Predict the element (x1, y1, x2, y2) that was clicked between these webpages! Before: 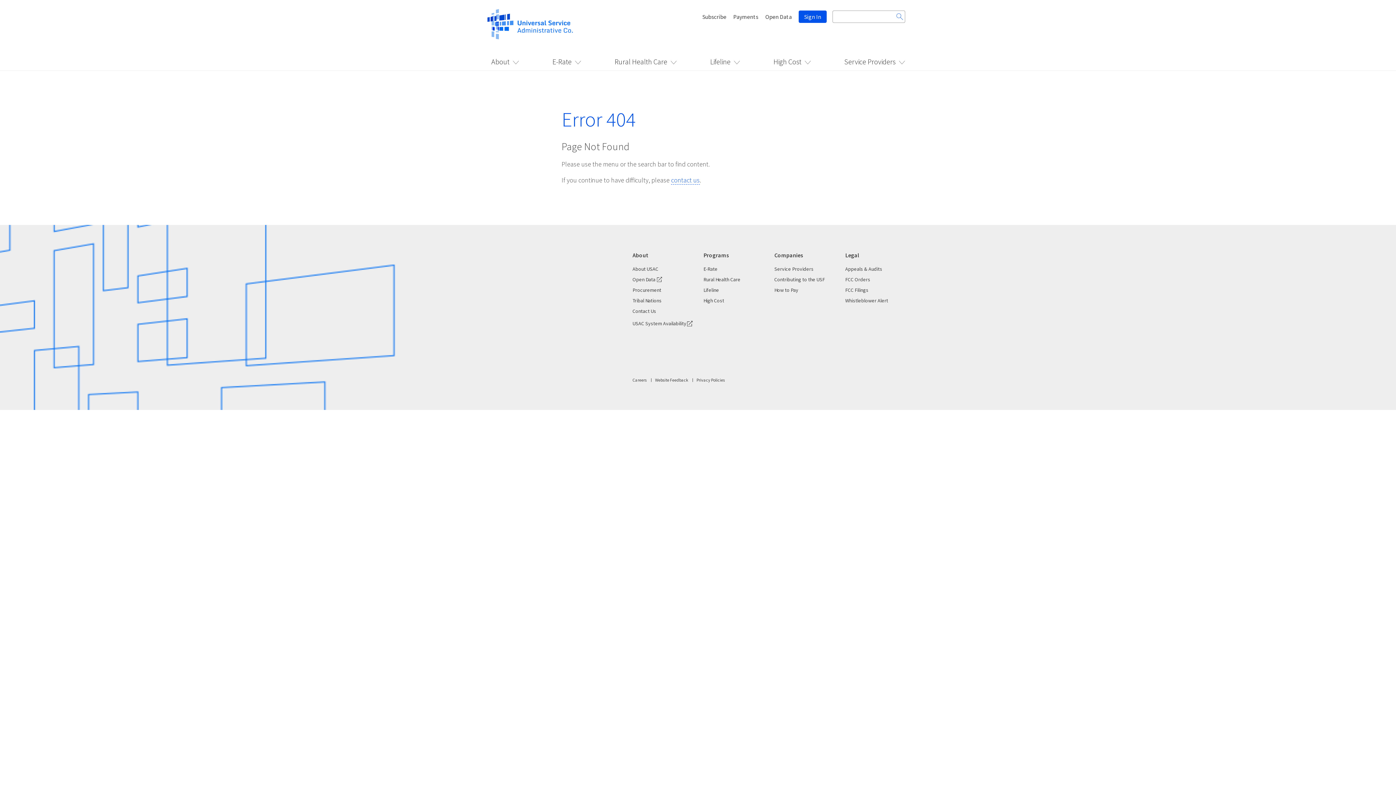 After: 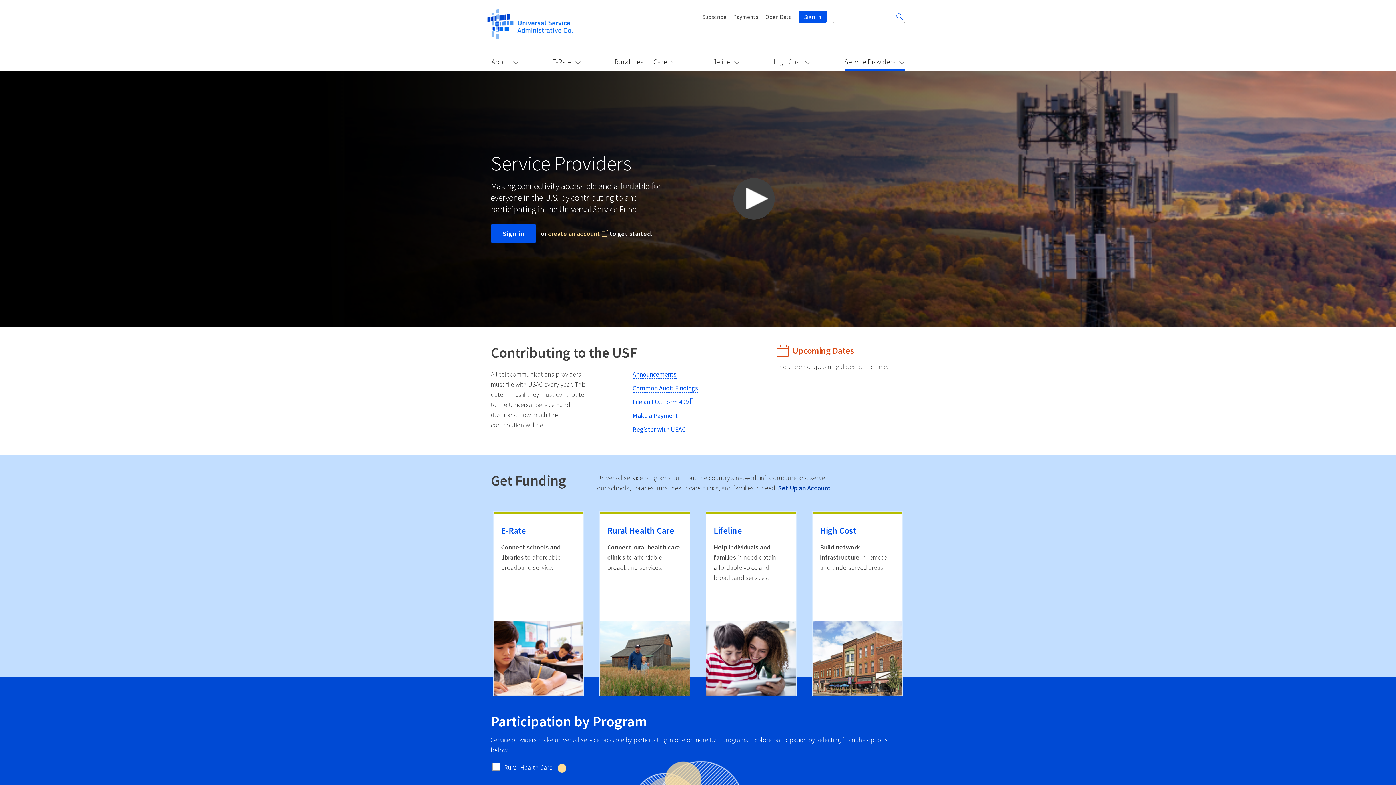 Action: bbox: (774, 264, 813, 273) label: This is the fotter menu  for Service Providers